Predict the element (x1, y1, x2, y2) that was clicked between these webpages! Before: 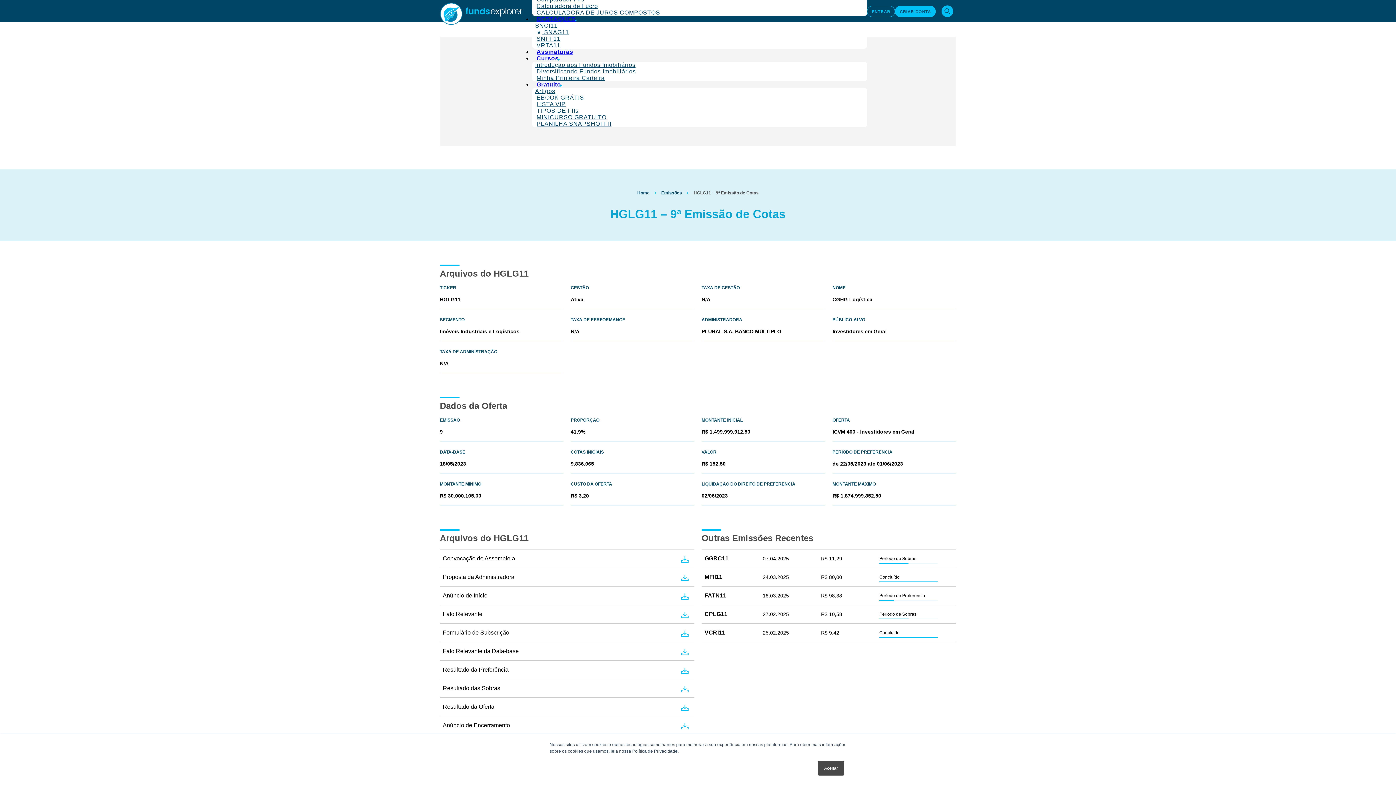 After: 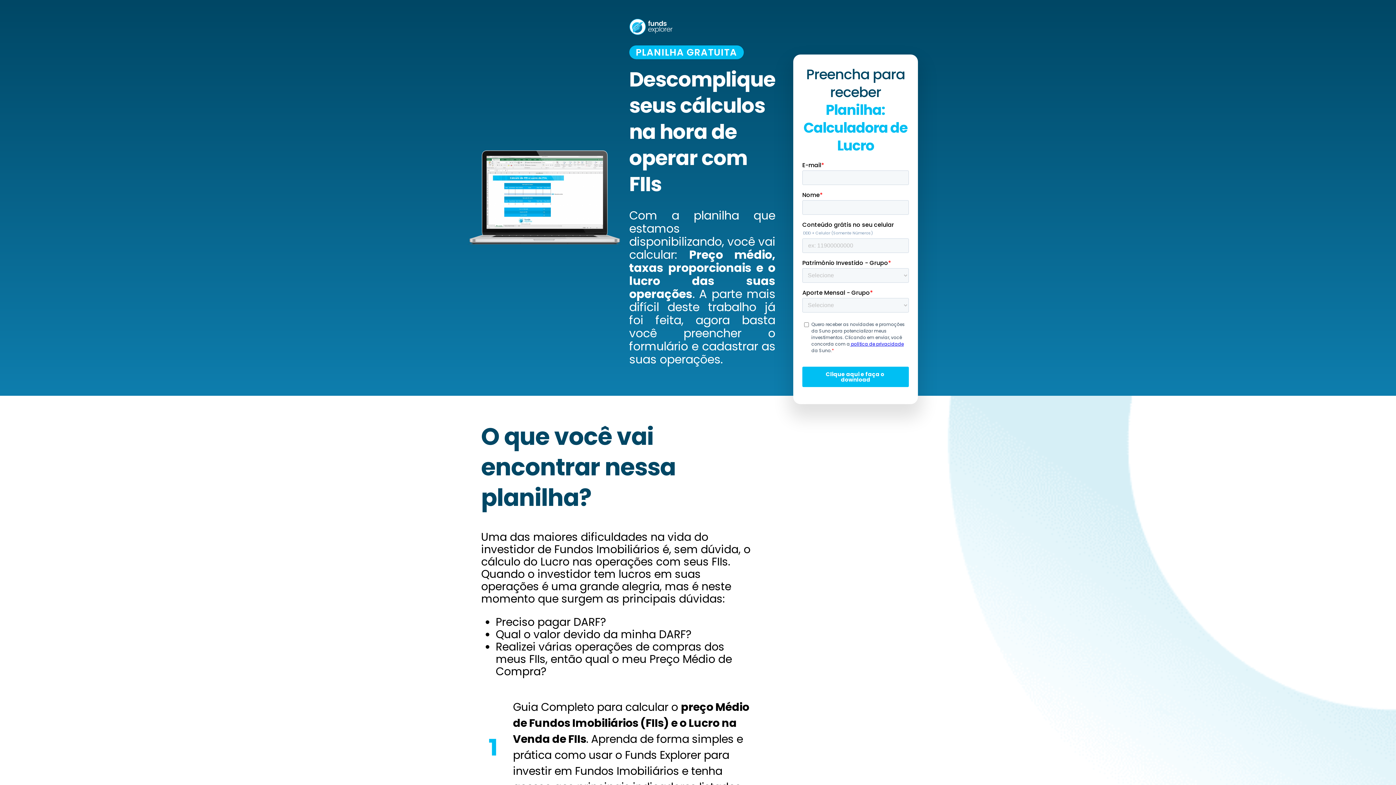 Action: label: Calculadora de Lucro bbox: (532, -4, 605, 15)